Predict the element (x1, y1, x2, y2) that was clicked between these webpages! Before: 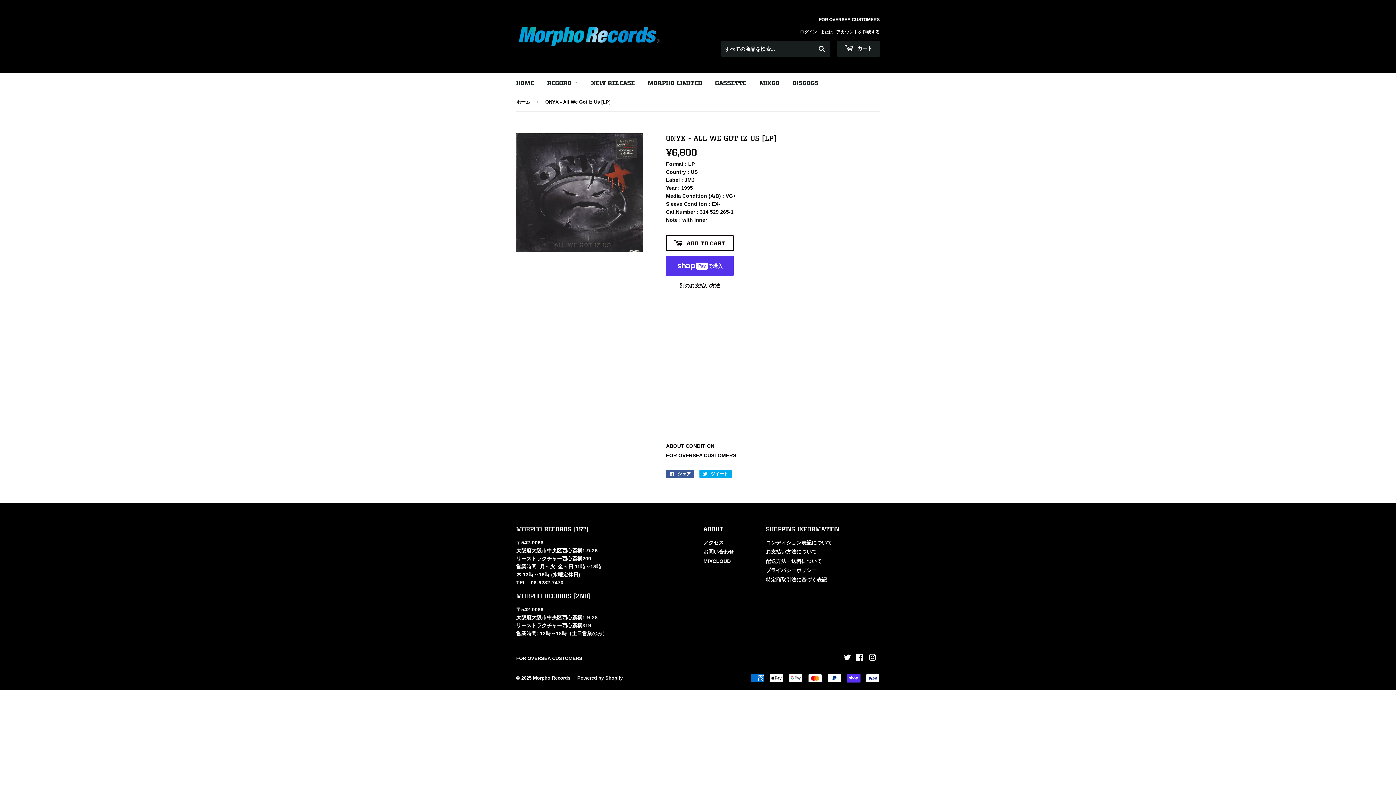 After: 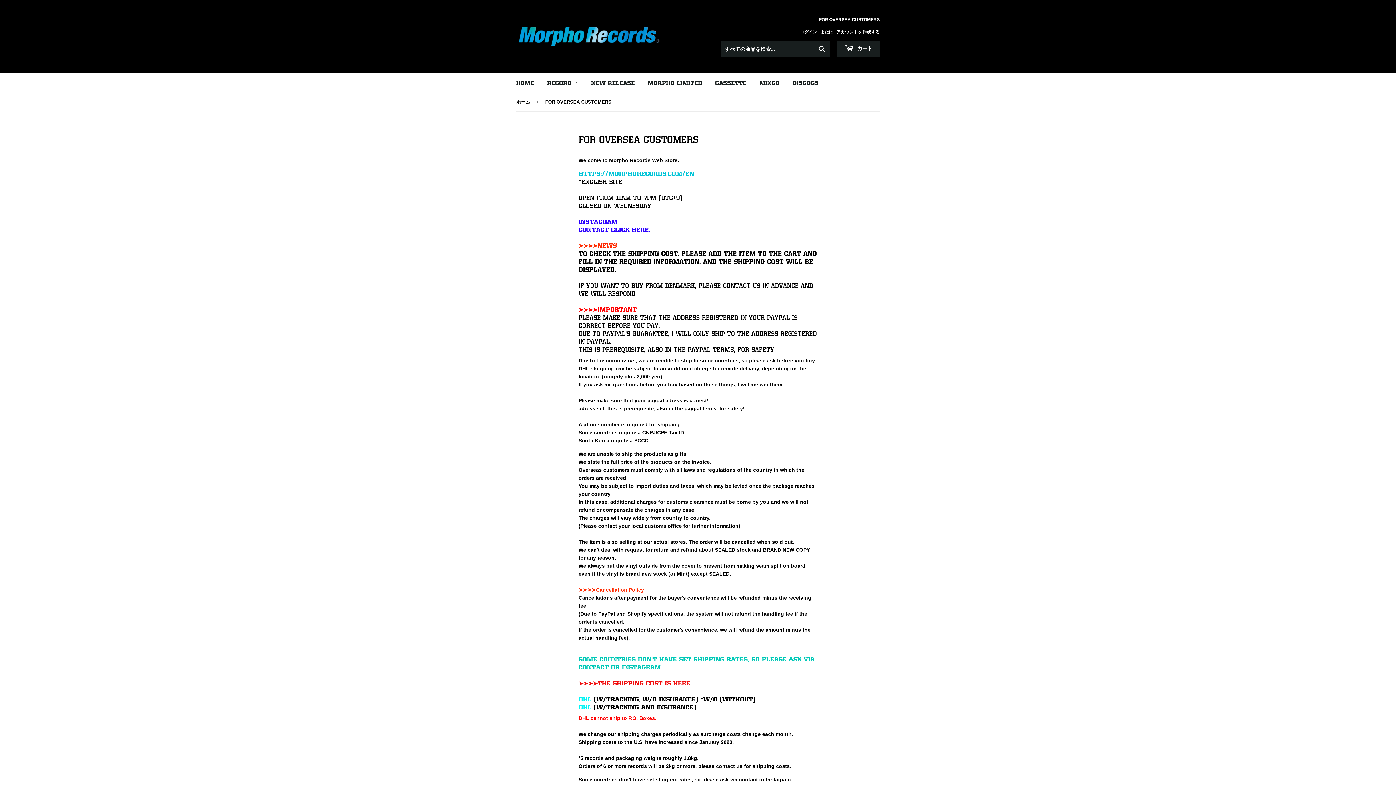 Action: bbox: (794, 16, 880, 22) label: FOR OVERSEA CUSTOMERS